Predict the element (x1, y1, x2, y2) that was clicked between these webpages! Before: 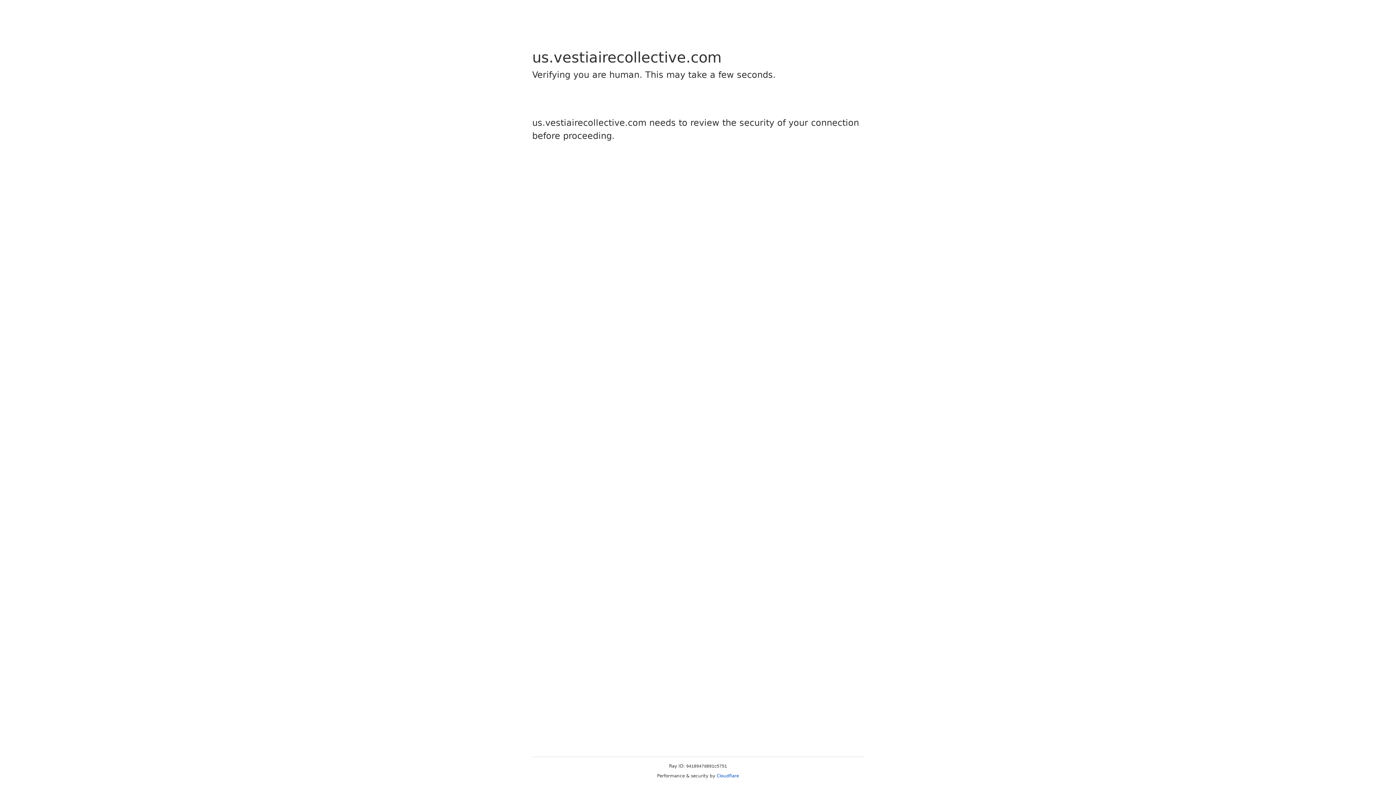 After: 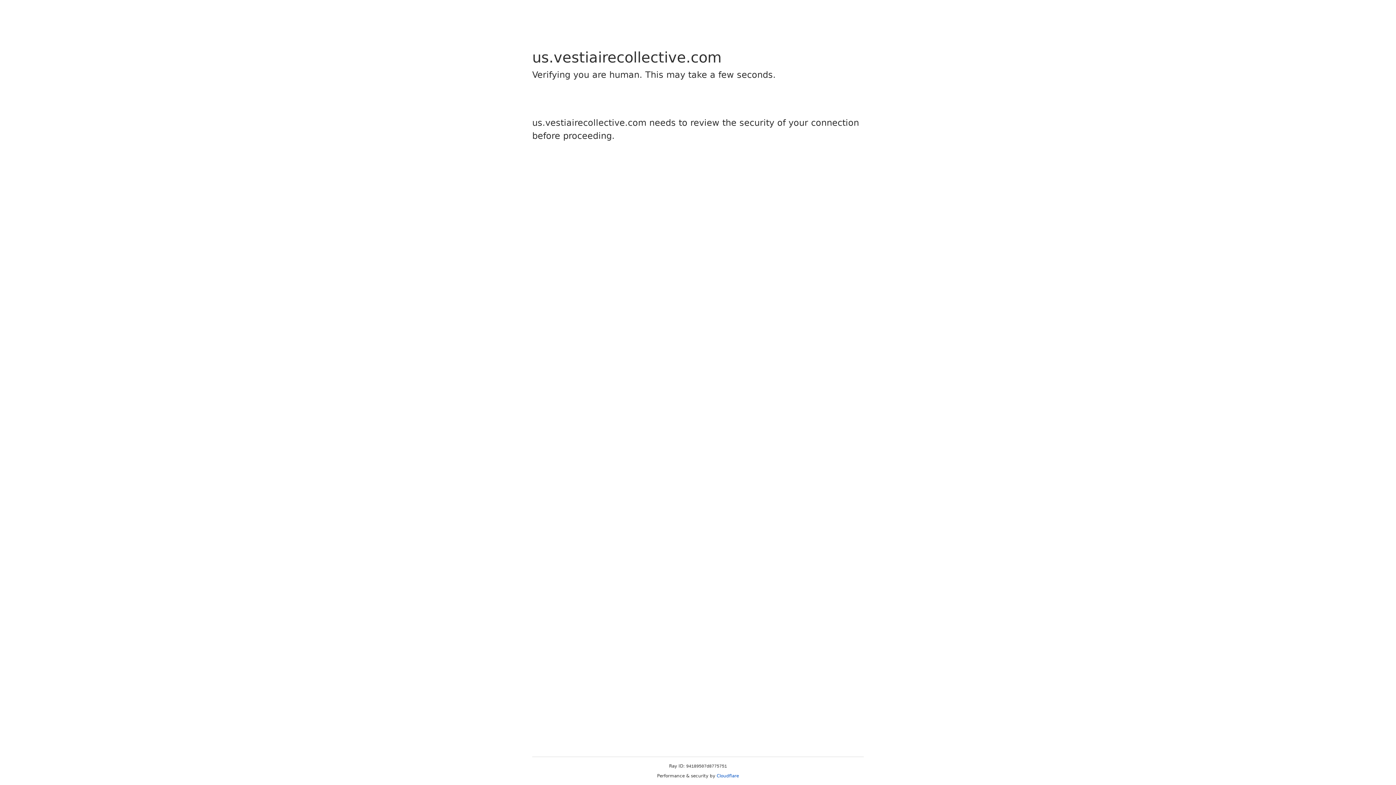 Action: bbox: (716, 773, 739, 778) label: Cloudflare